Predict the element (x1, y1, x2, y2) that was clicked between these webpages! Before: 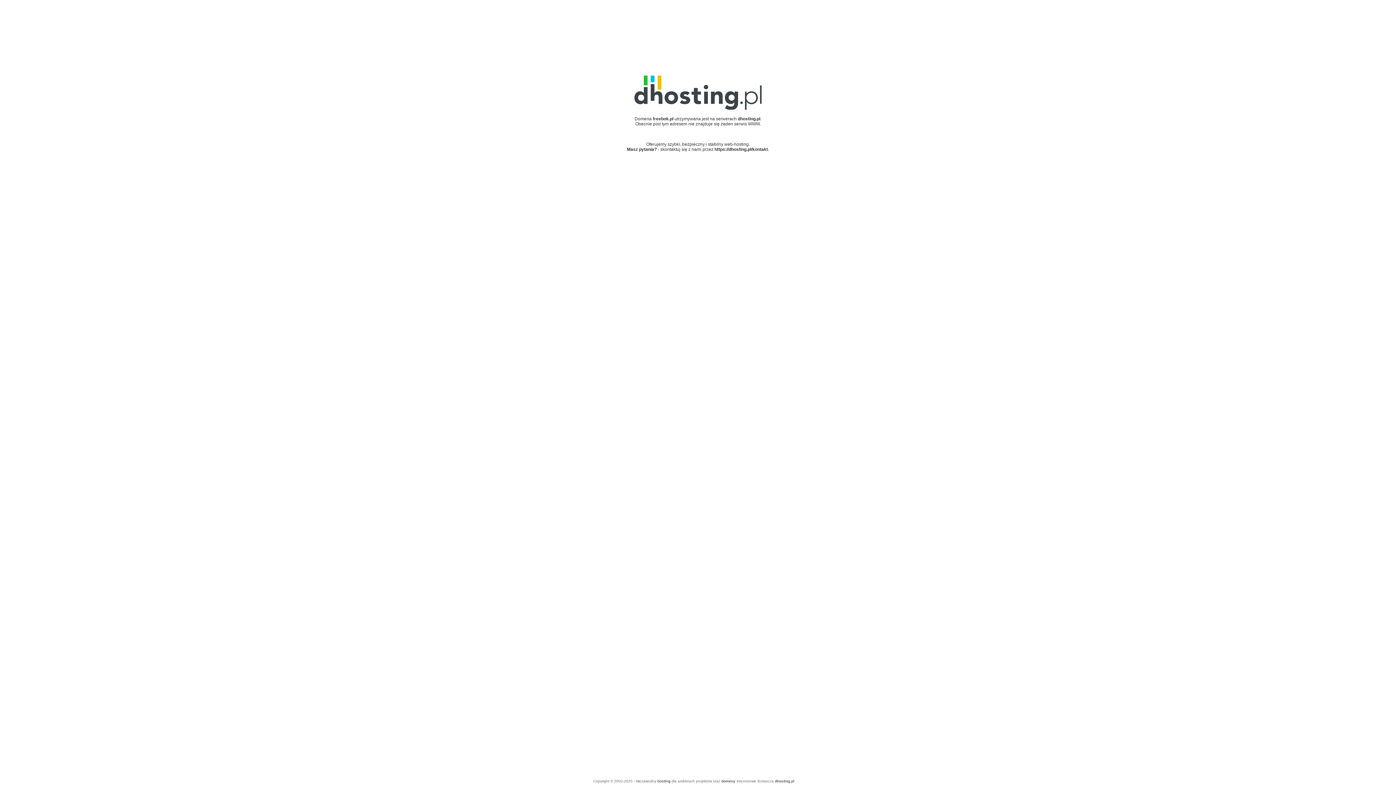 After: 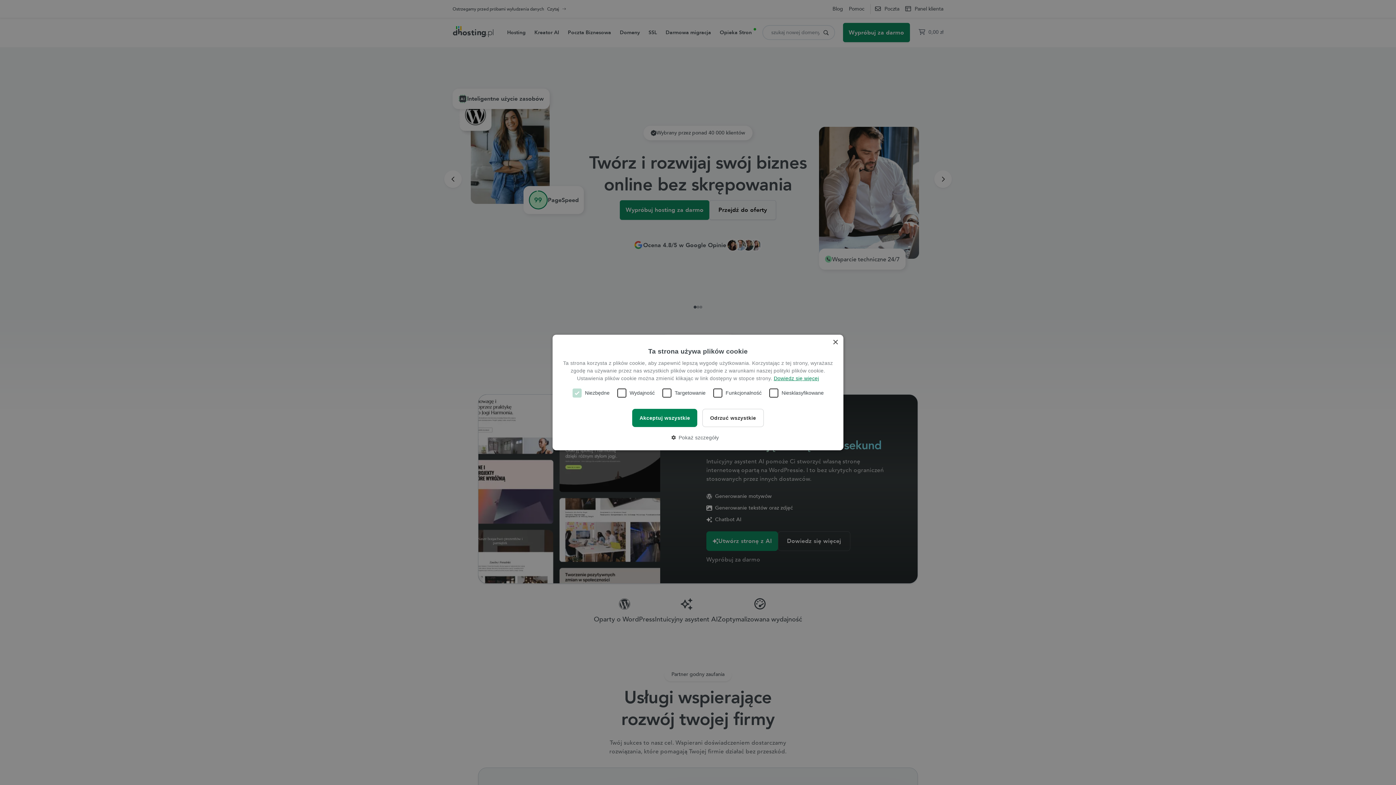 Action: bbox: (738, 116, 760, 121) label: dhosting.pl